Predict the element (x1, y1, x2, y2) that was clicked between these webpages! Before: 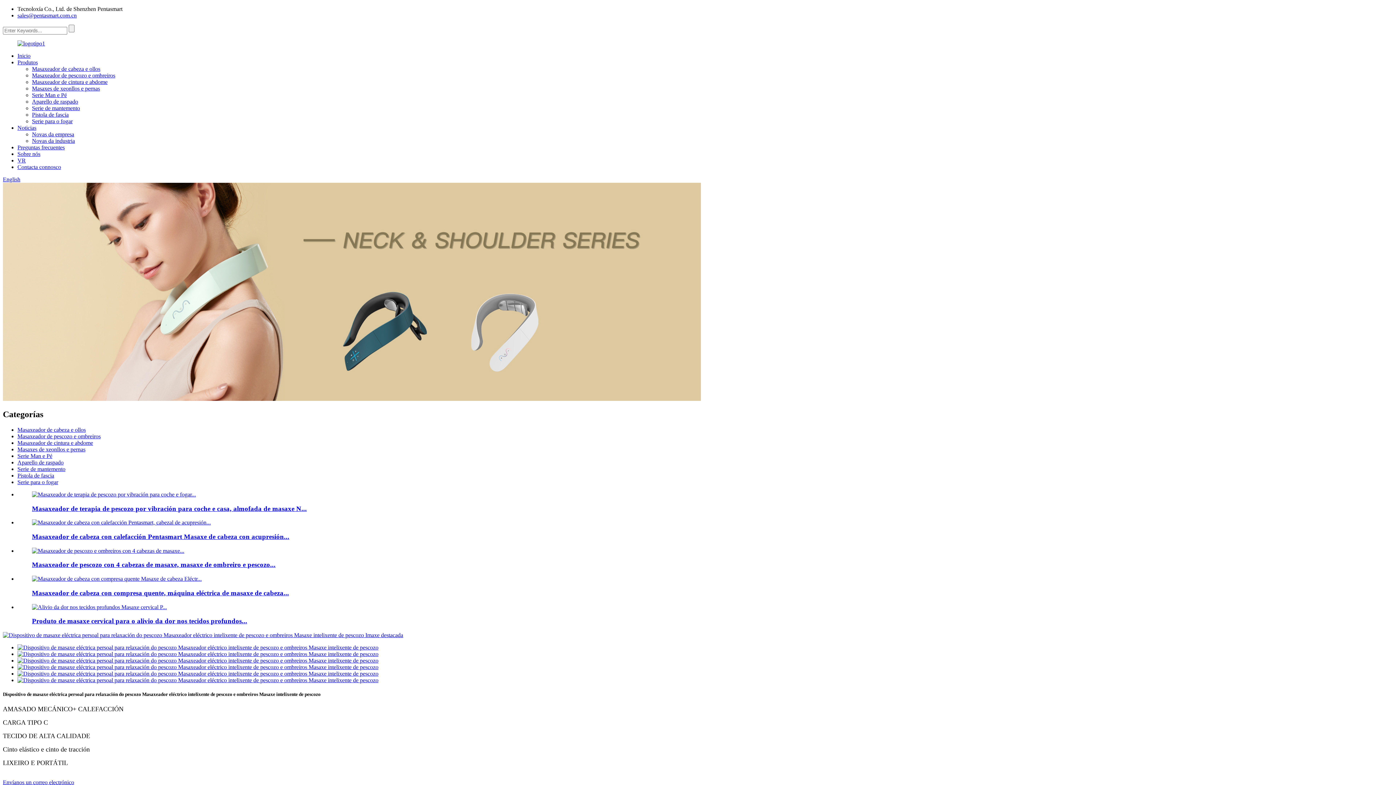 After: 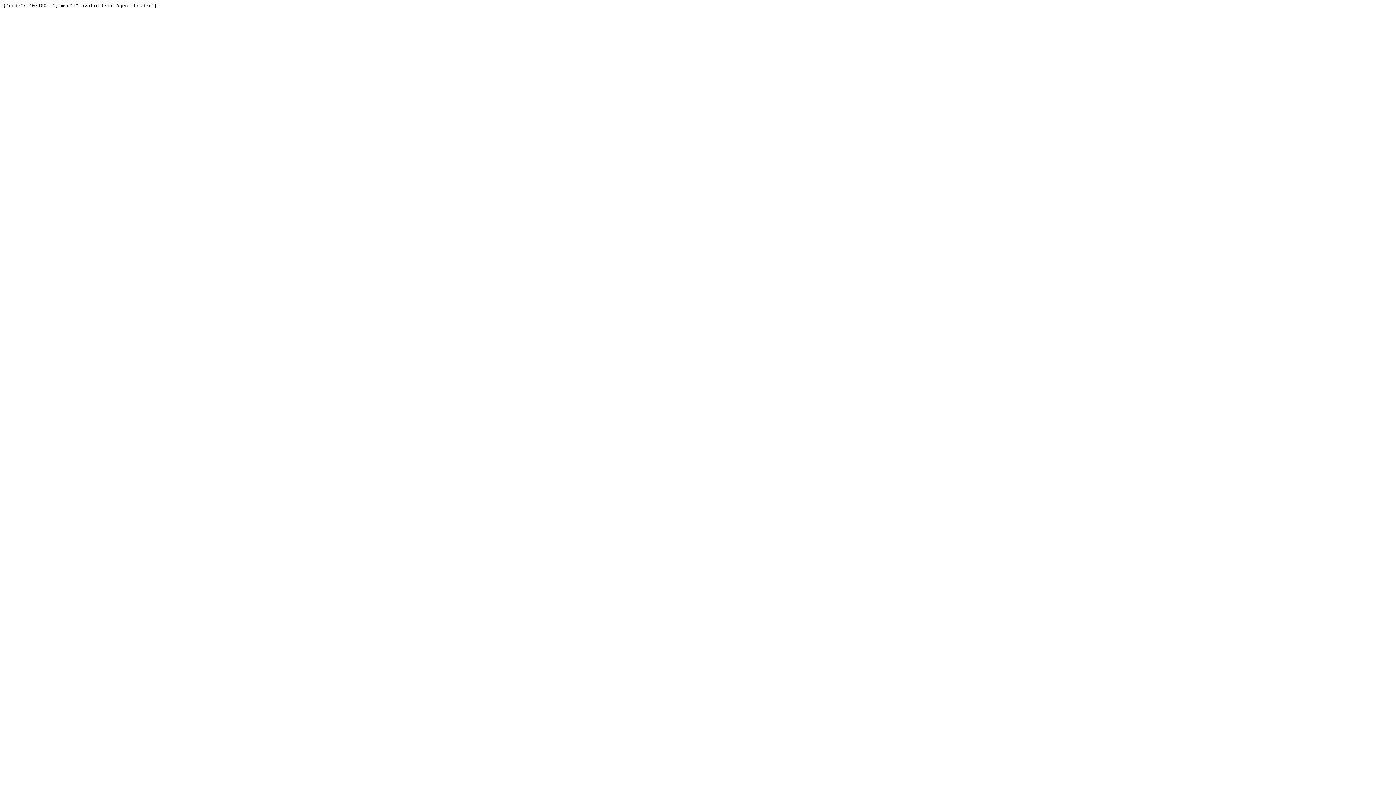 Action: bbox: (17, 651, 378, 657)